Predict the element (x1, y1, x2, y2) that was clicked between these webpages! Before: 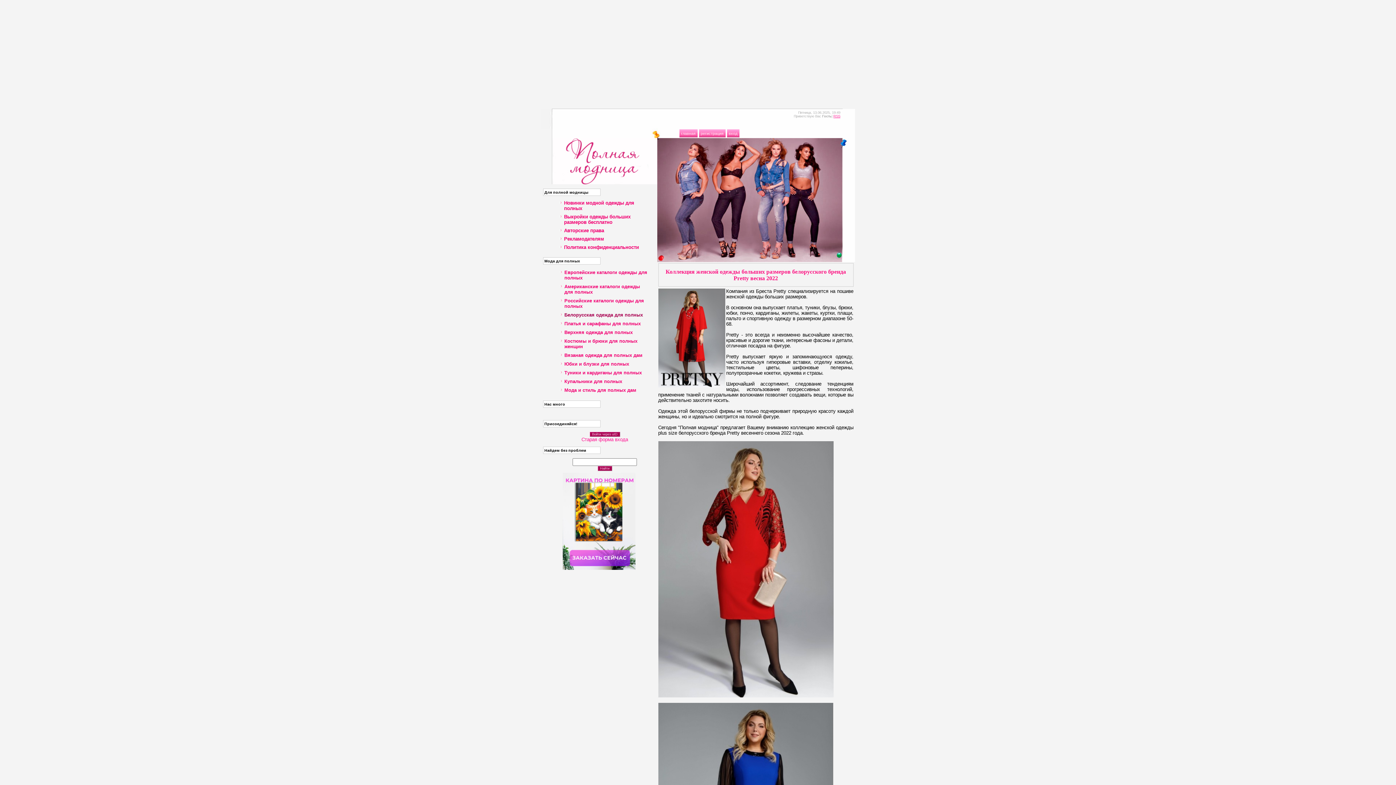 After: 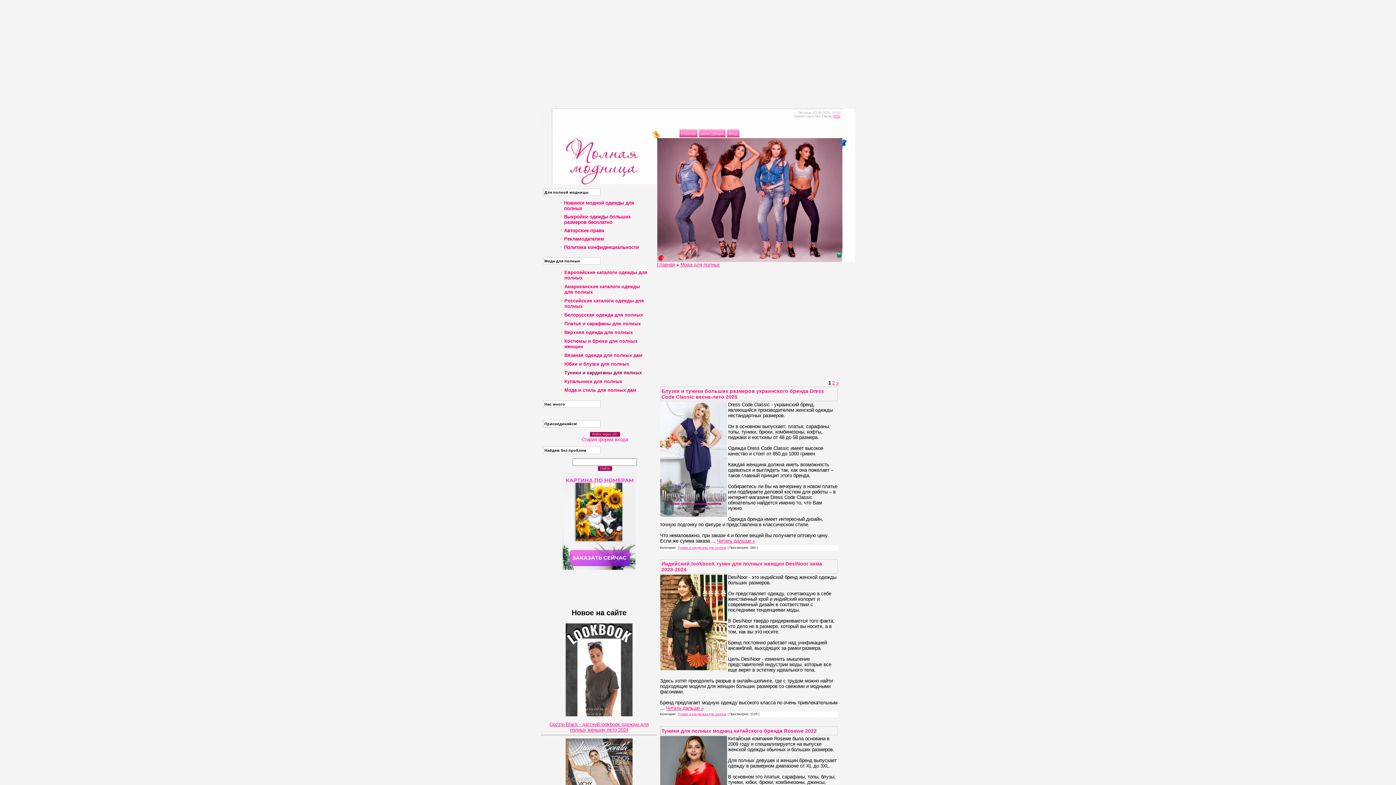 Action: label: Туники и кардиганы для полных bbox: (564, 370, 642, 375)